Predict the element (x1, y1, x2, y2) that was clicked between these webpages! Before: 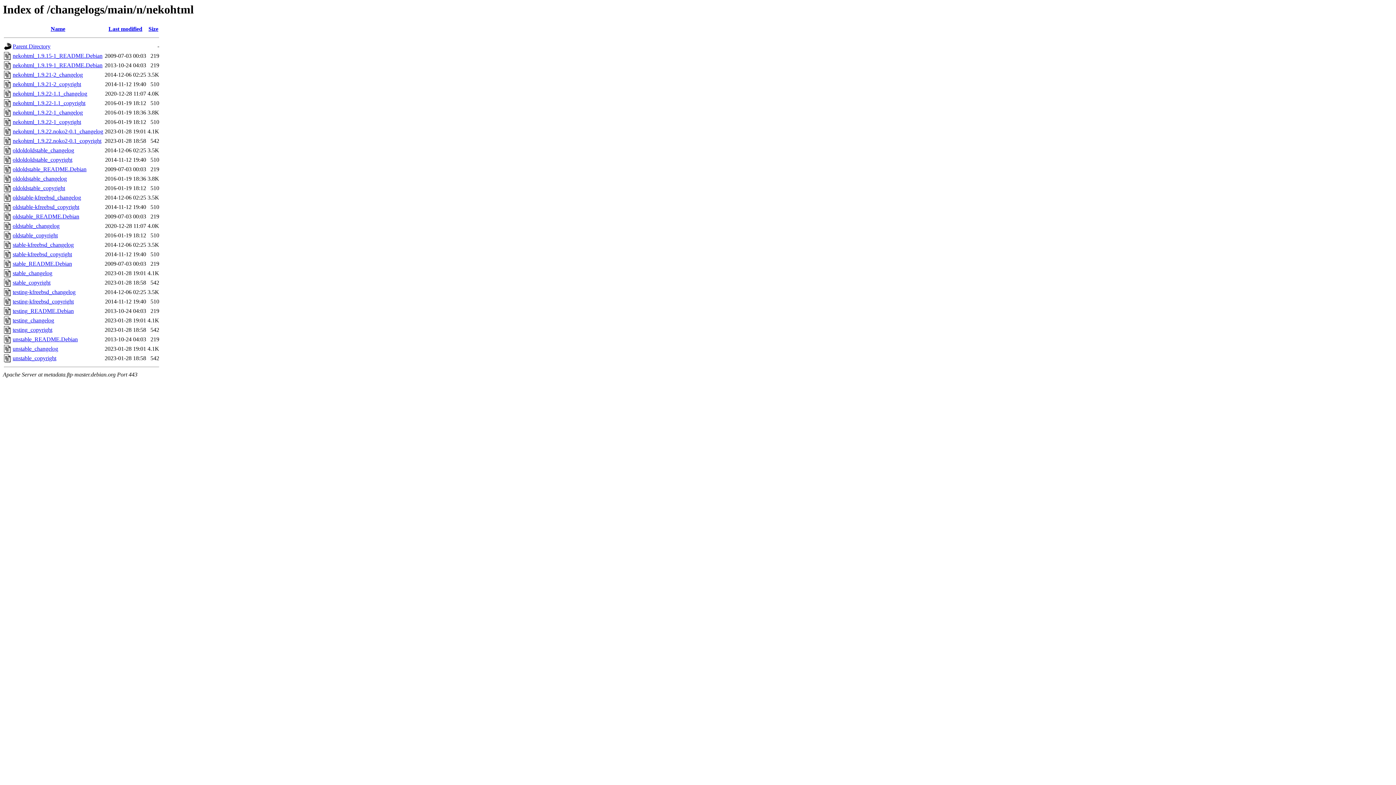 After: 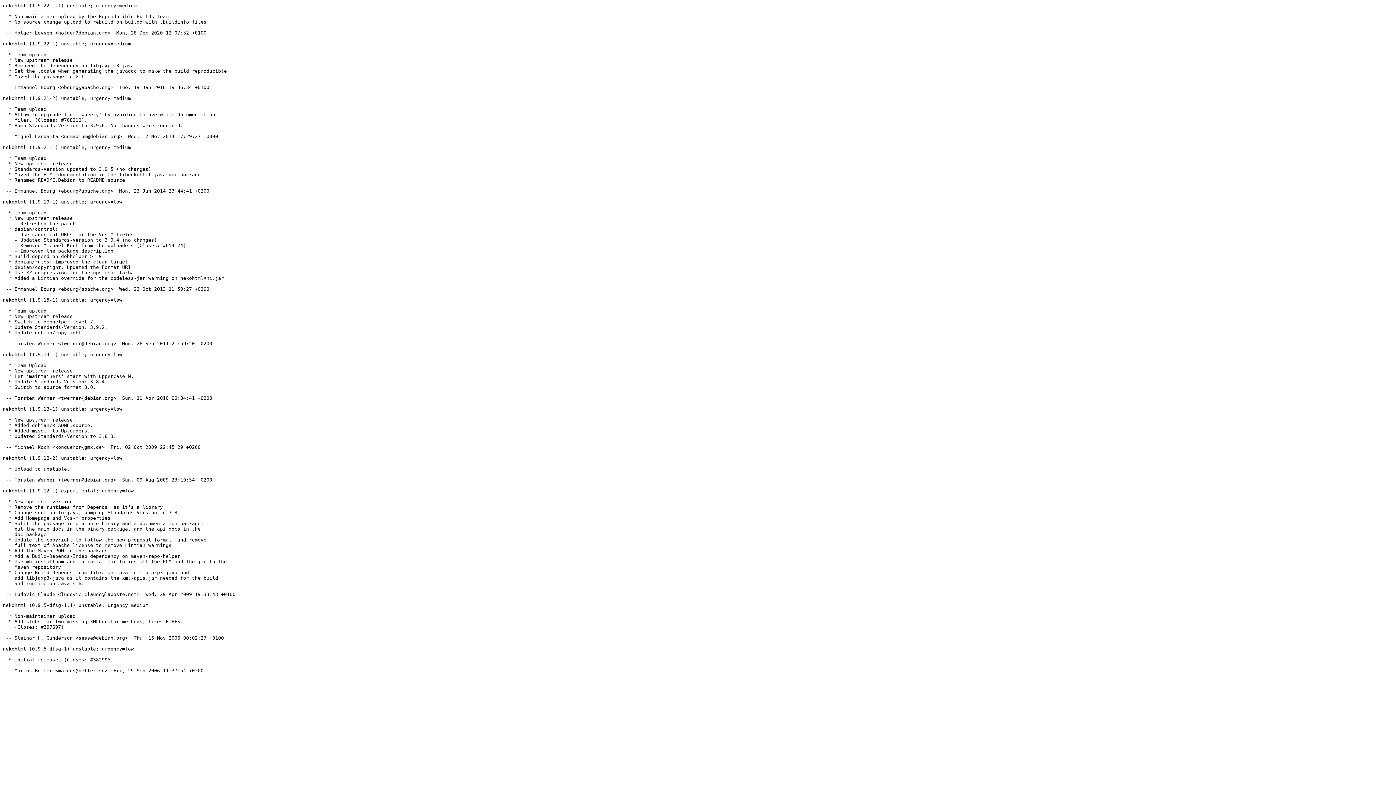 Action: bbox: (12, 223, 59, 229) label: oldstable_changelog